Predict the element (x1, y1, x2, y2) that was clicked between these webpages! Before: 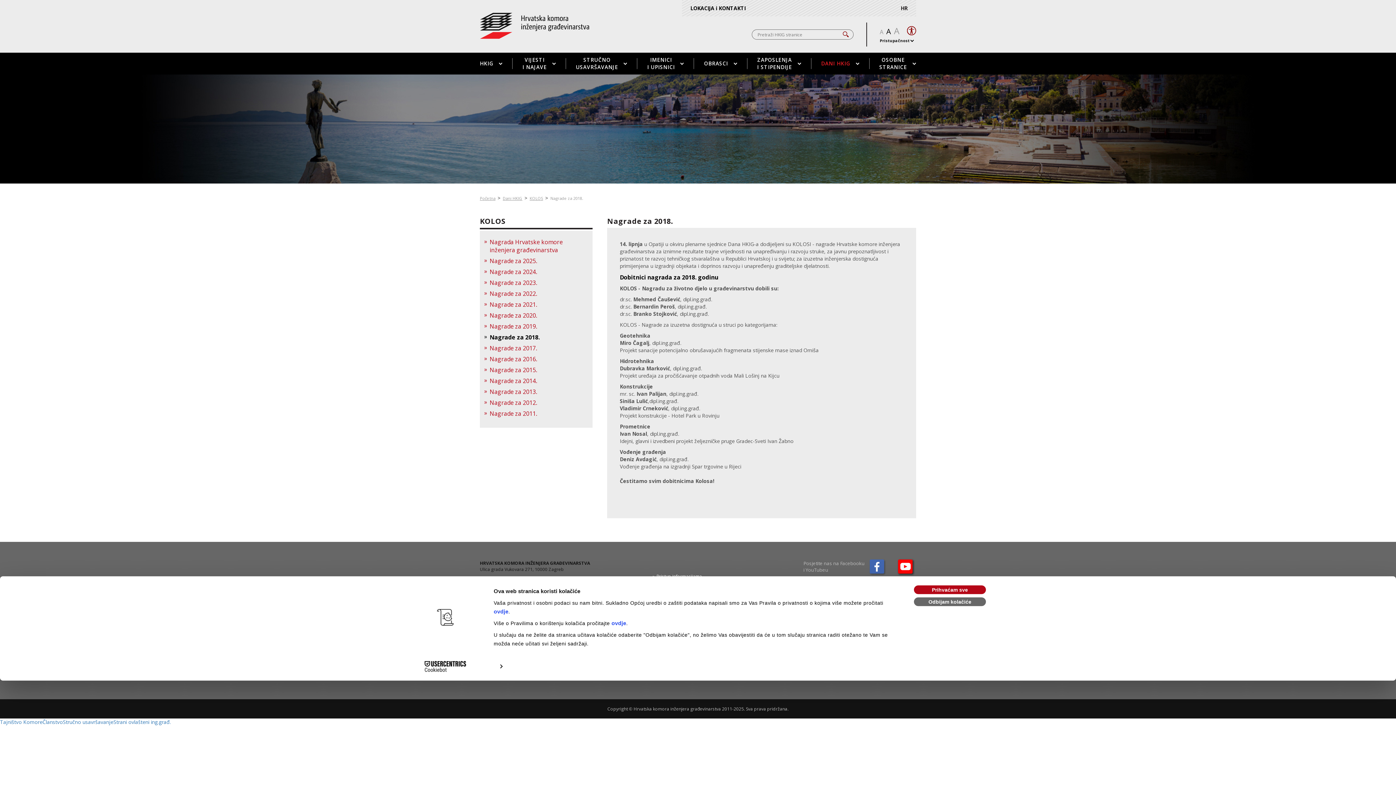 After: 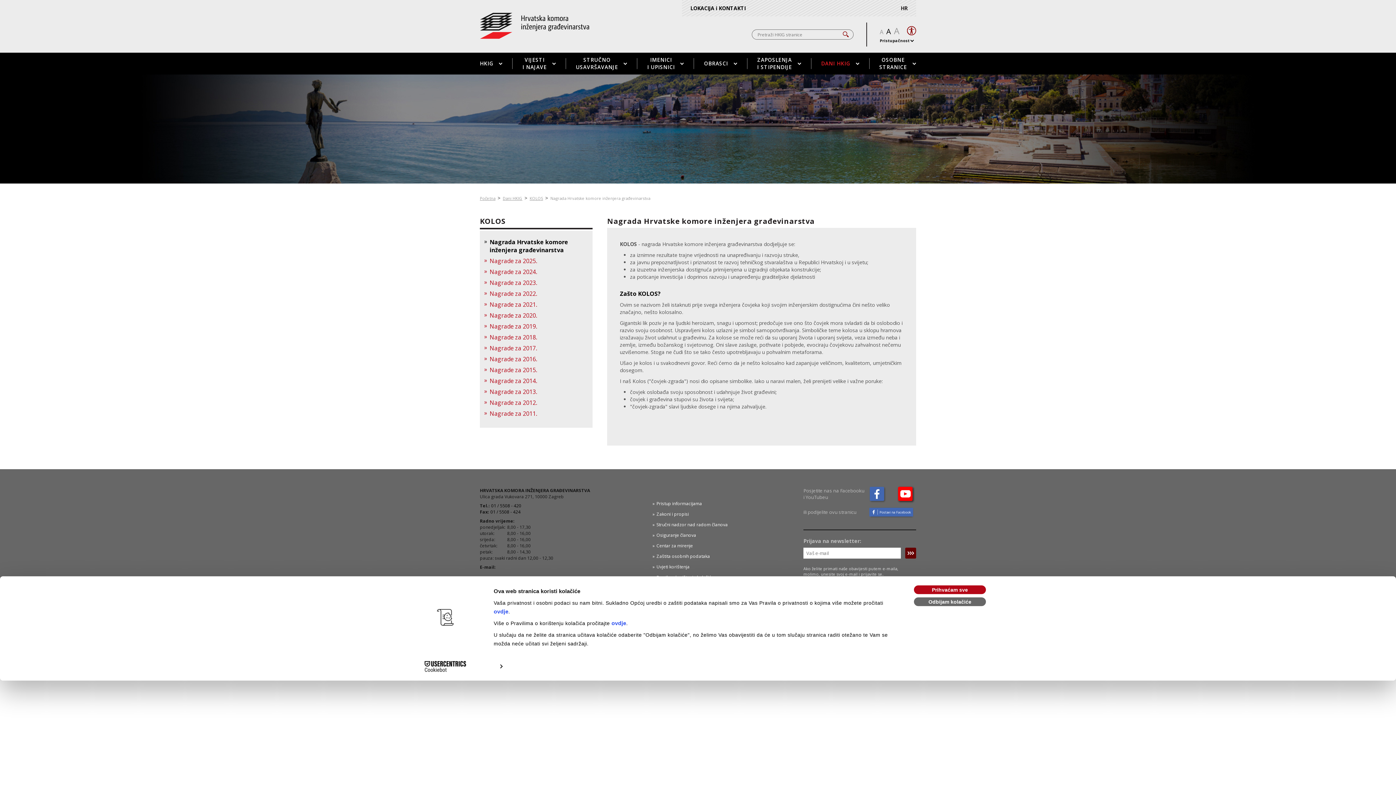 Action: label: KOLOS bbox: (529, 195, 543, 201)